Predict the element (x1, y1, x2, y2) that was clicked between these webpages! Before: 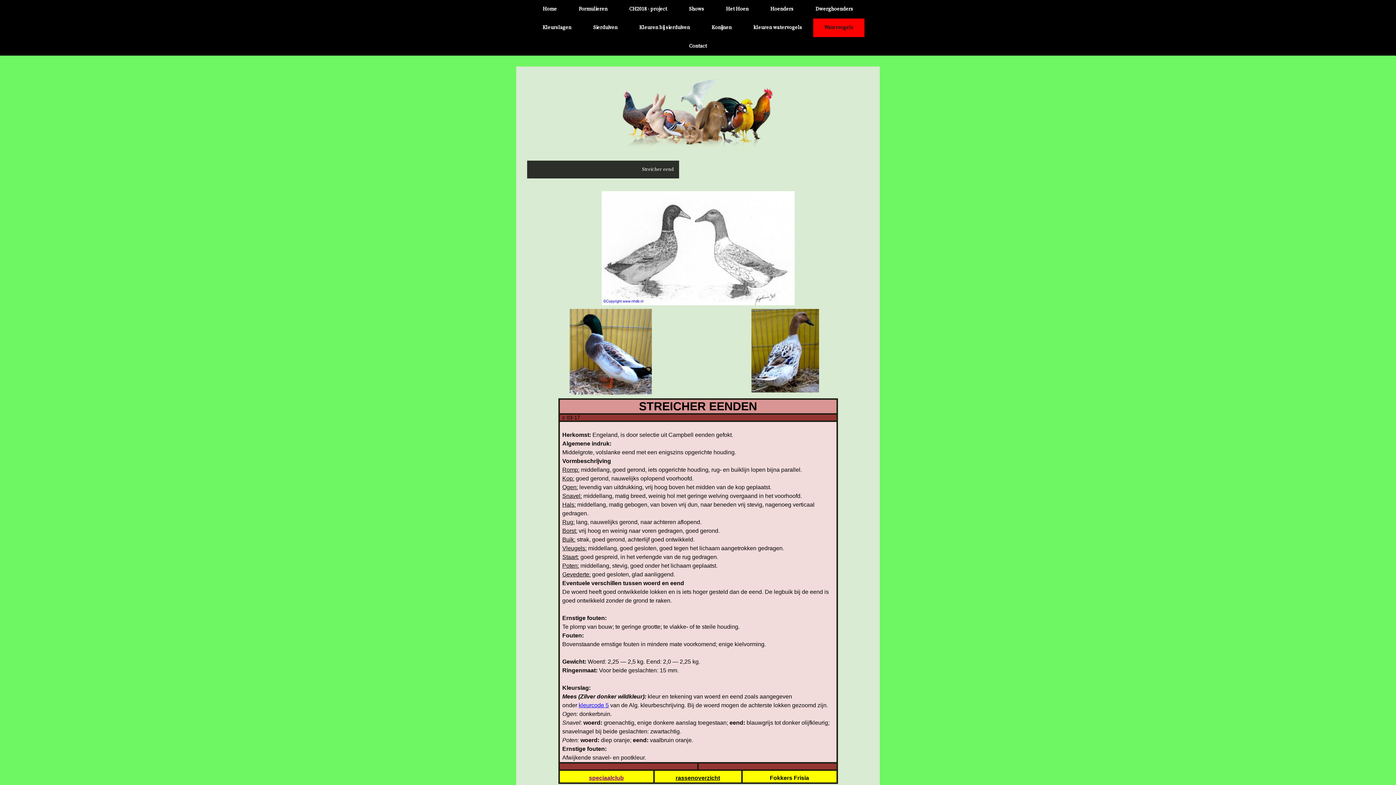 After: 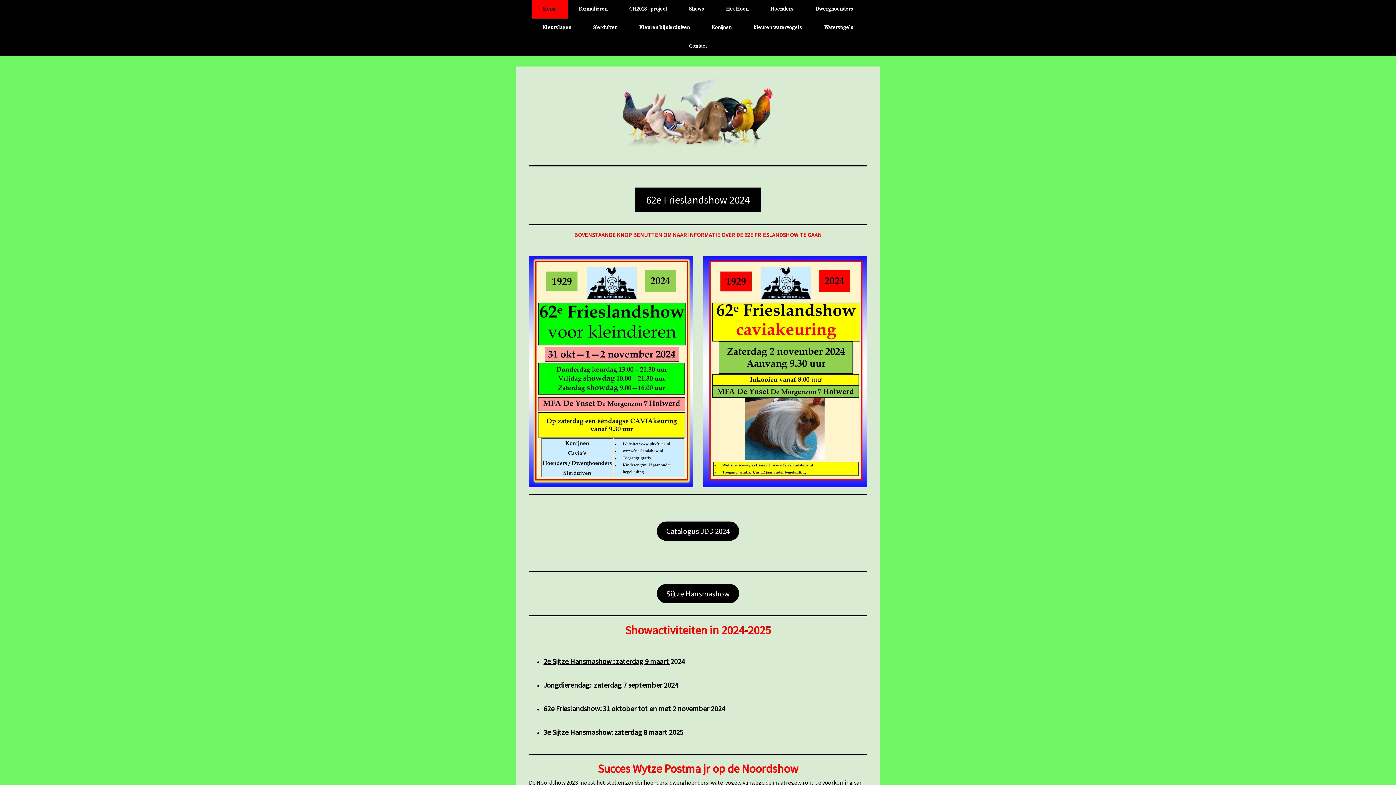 Action: label: Home bbox: (532, 0, 568, 18)